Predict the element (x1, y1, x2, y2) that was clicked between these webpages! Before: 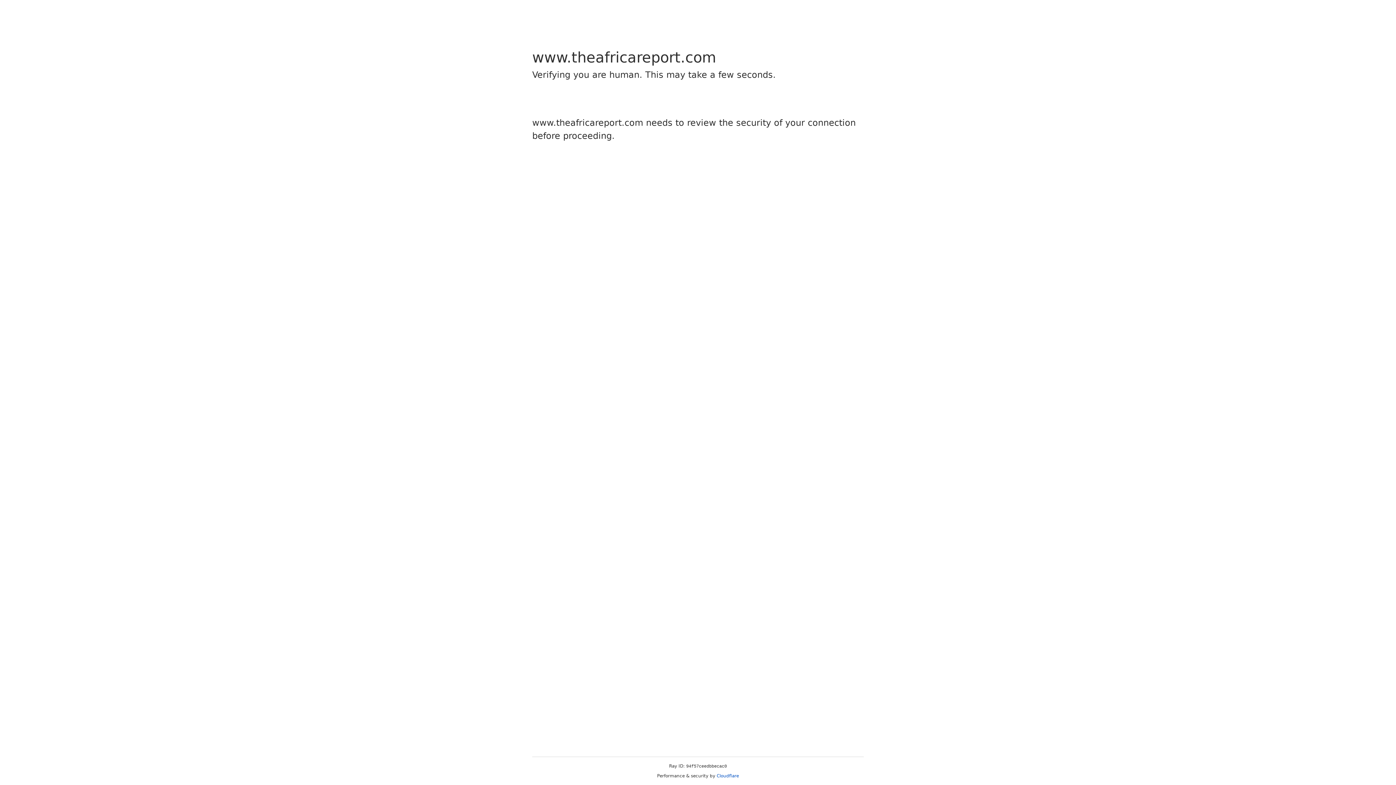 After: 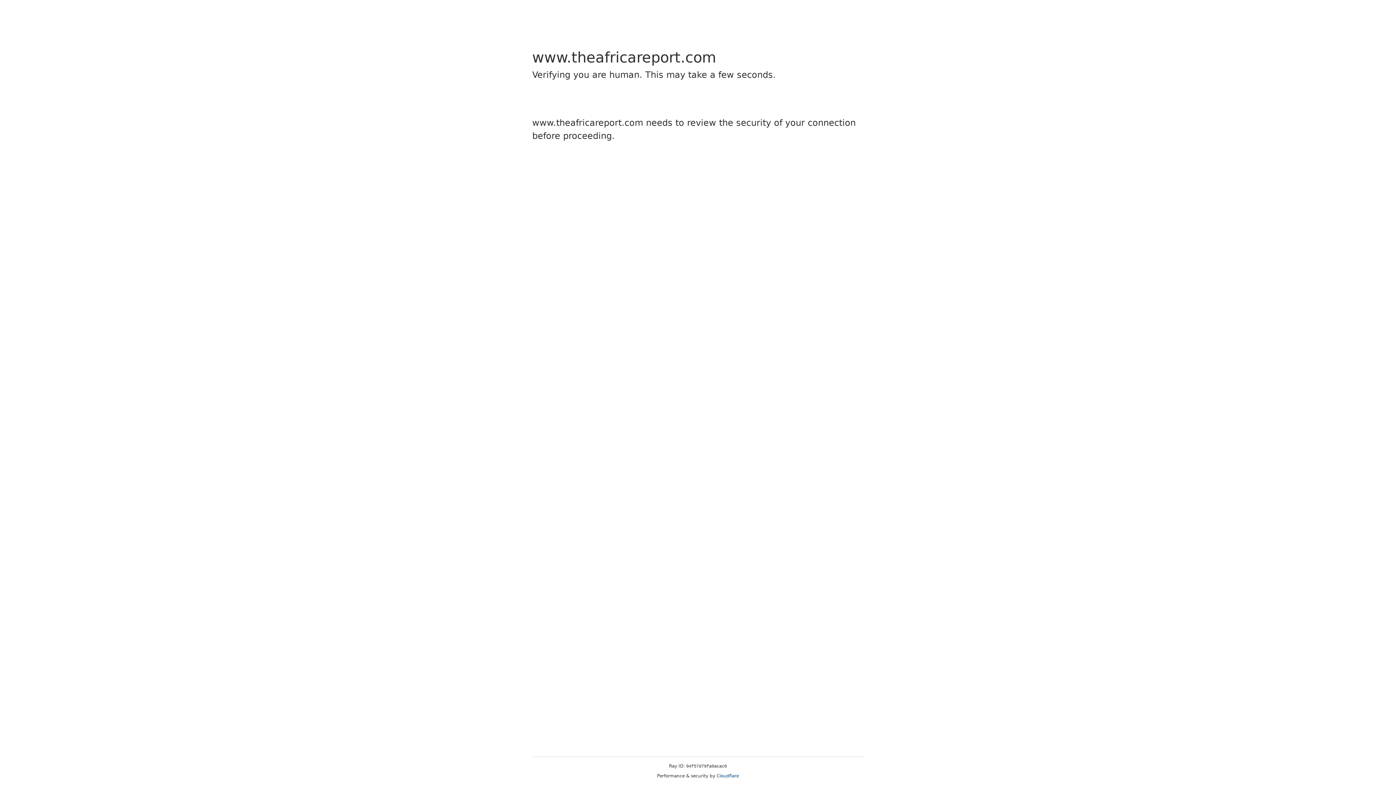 Action: label: Cloudflare bbox: (716, 773, 739, 778)